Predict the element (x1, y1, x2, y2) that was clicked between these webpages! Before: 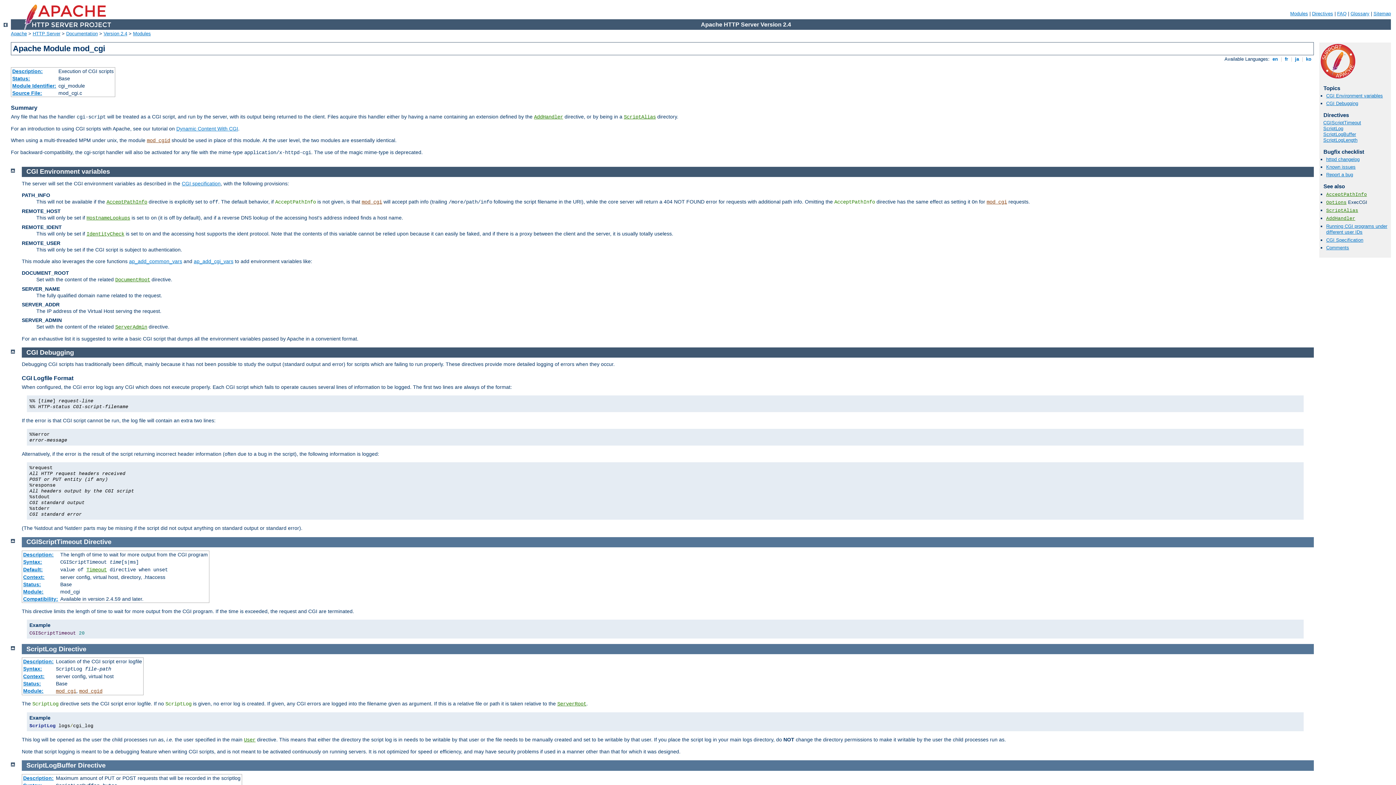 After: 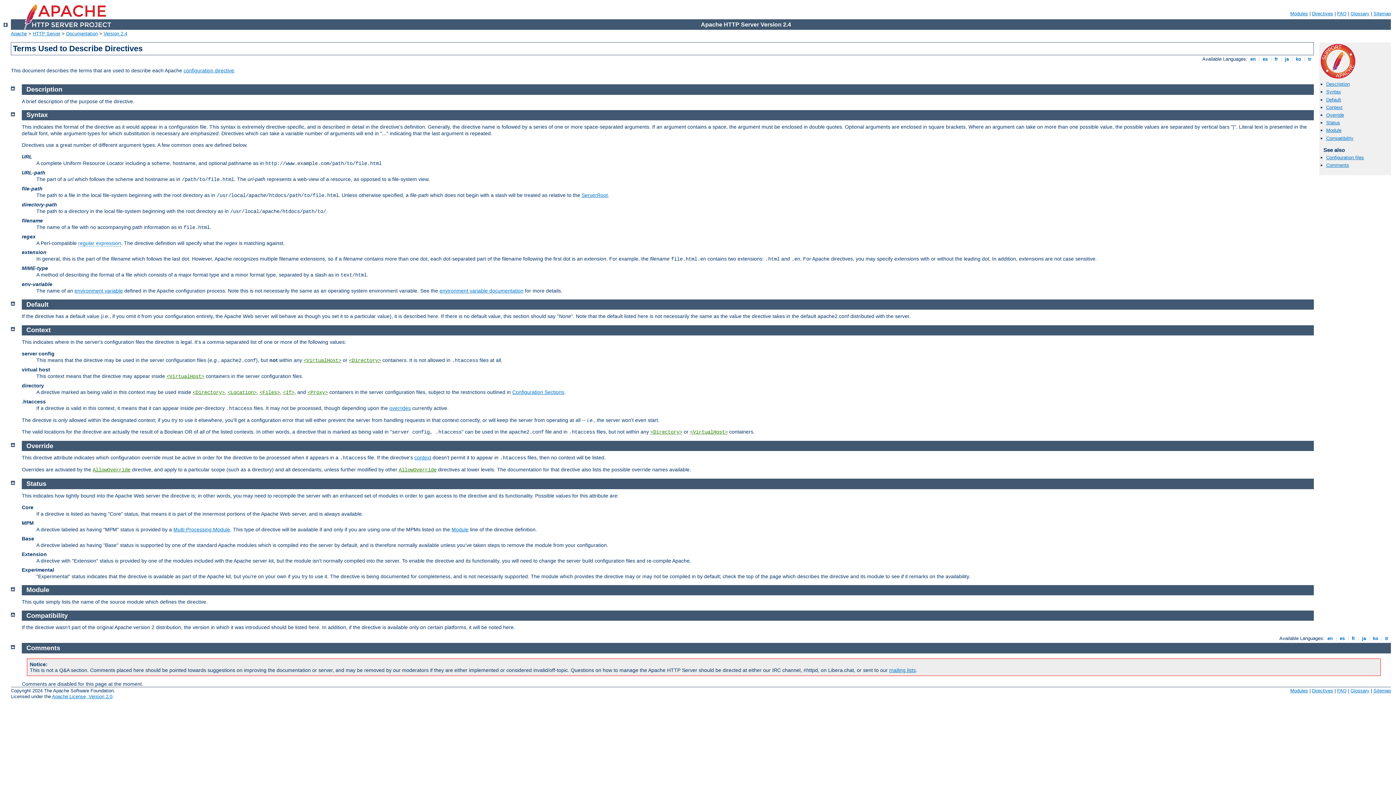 Action: bbox: (23, 658, 53, 664) label: Description: